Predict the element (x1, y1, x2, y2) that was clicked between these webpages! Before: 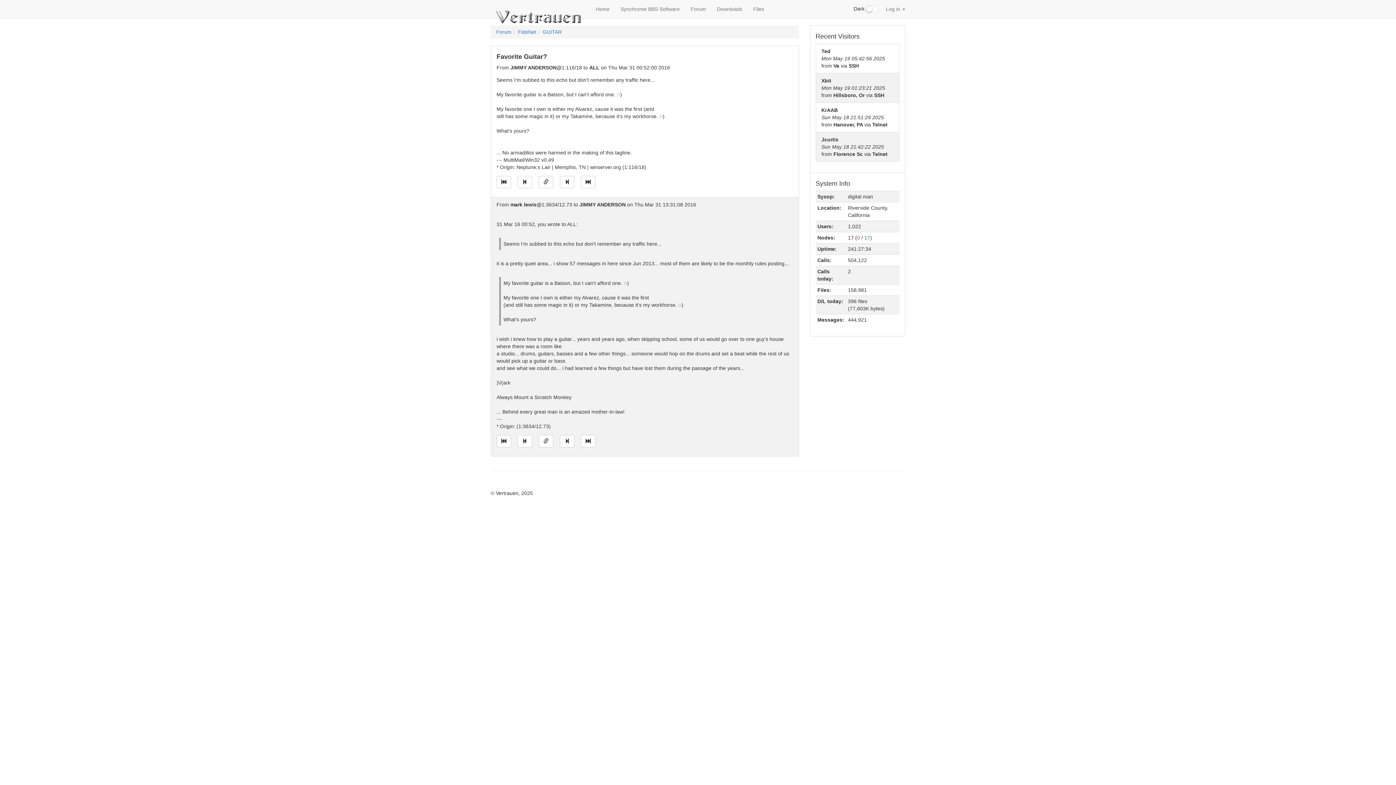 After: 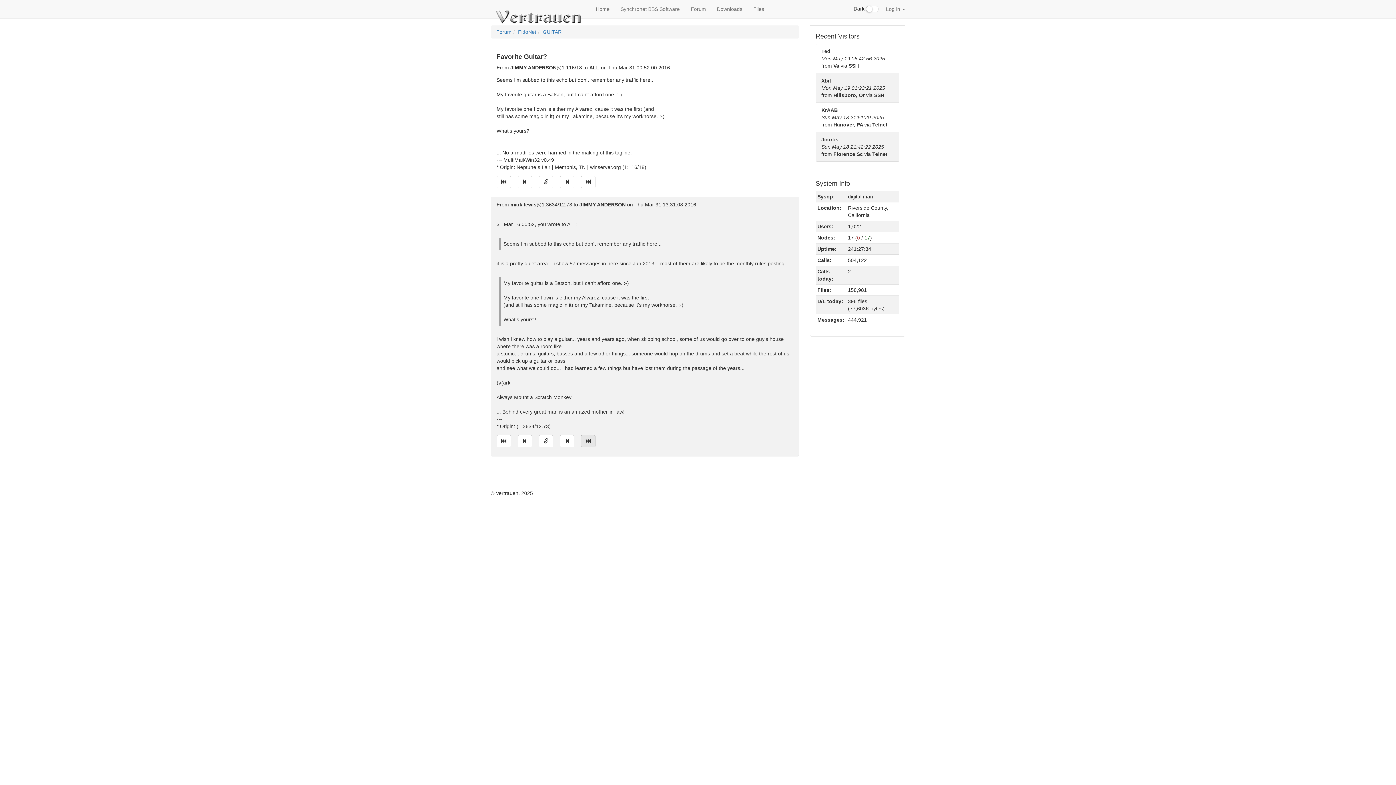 Action: bbox: (581, 435, 595, 447) label: Jump to newest message